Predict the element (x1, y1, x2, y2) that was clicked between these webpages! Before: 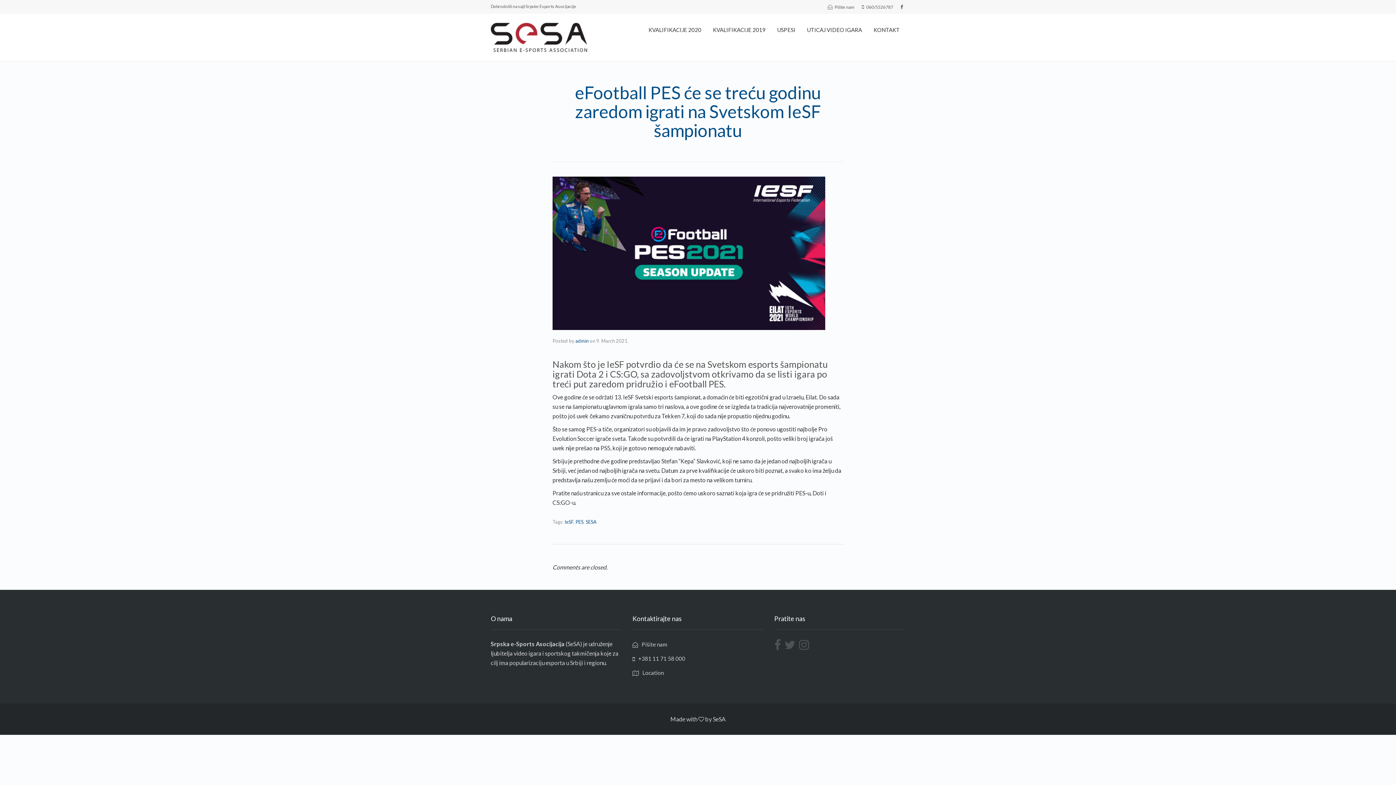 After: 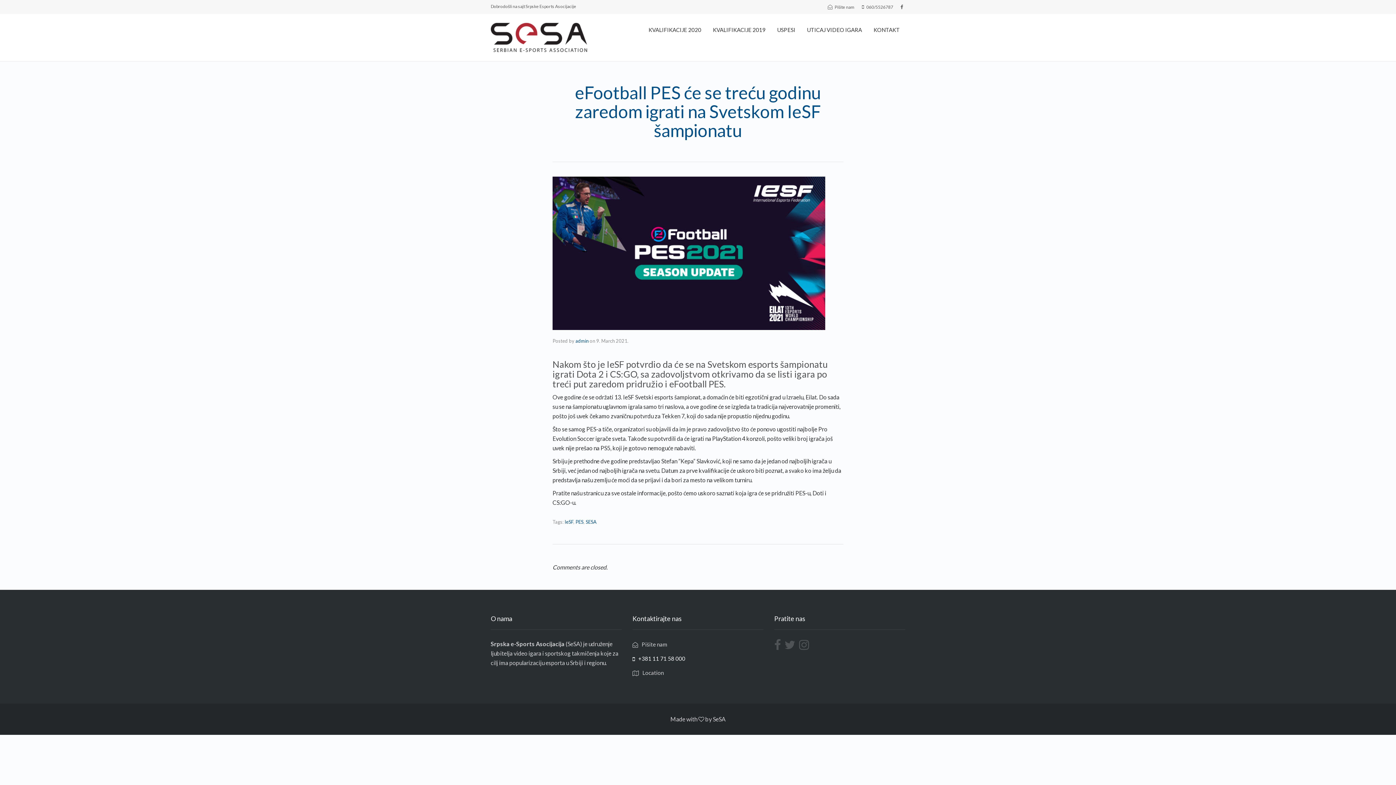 Action: bbox: (632, 655, 685, 662) label: +381 11 71 58 000